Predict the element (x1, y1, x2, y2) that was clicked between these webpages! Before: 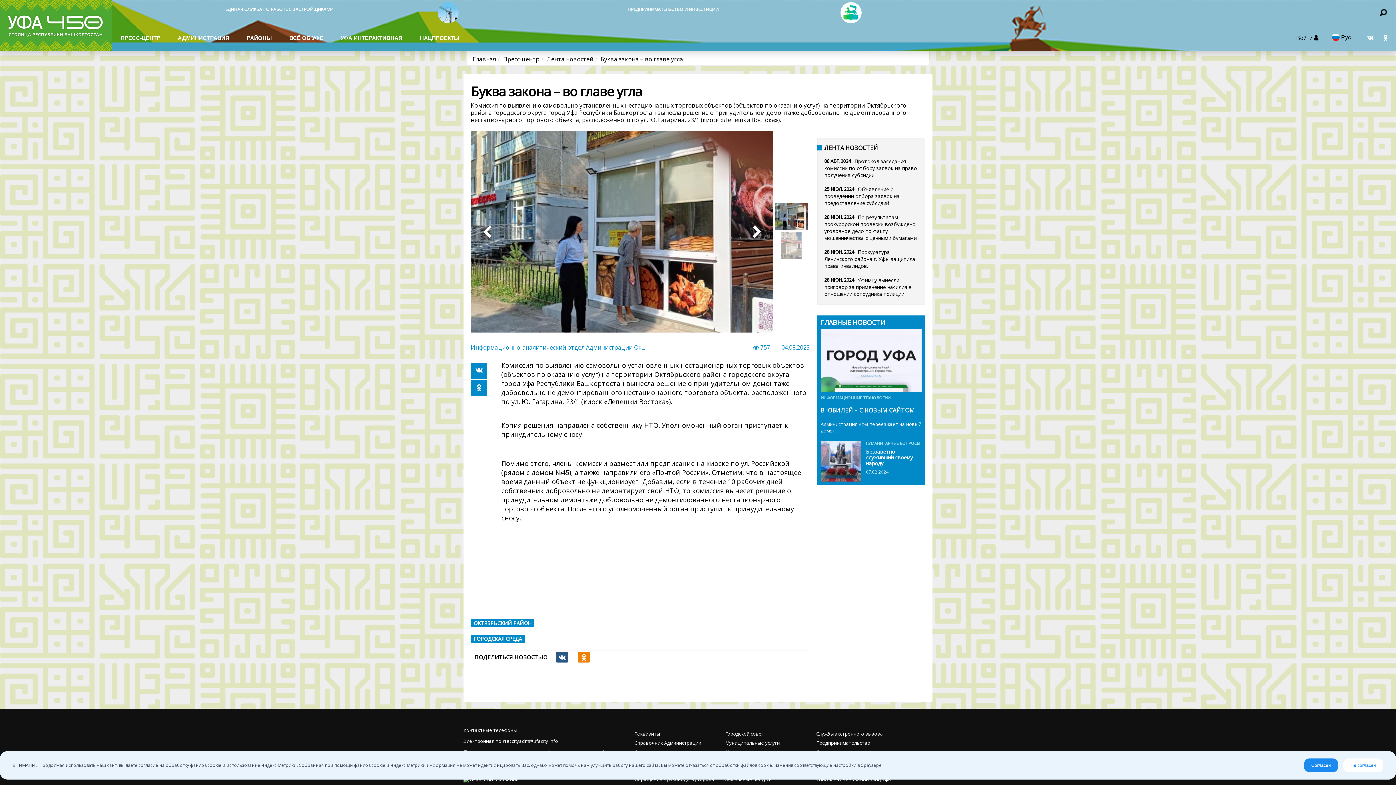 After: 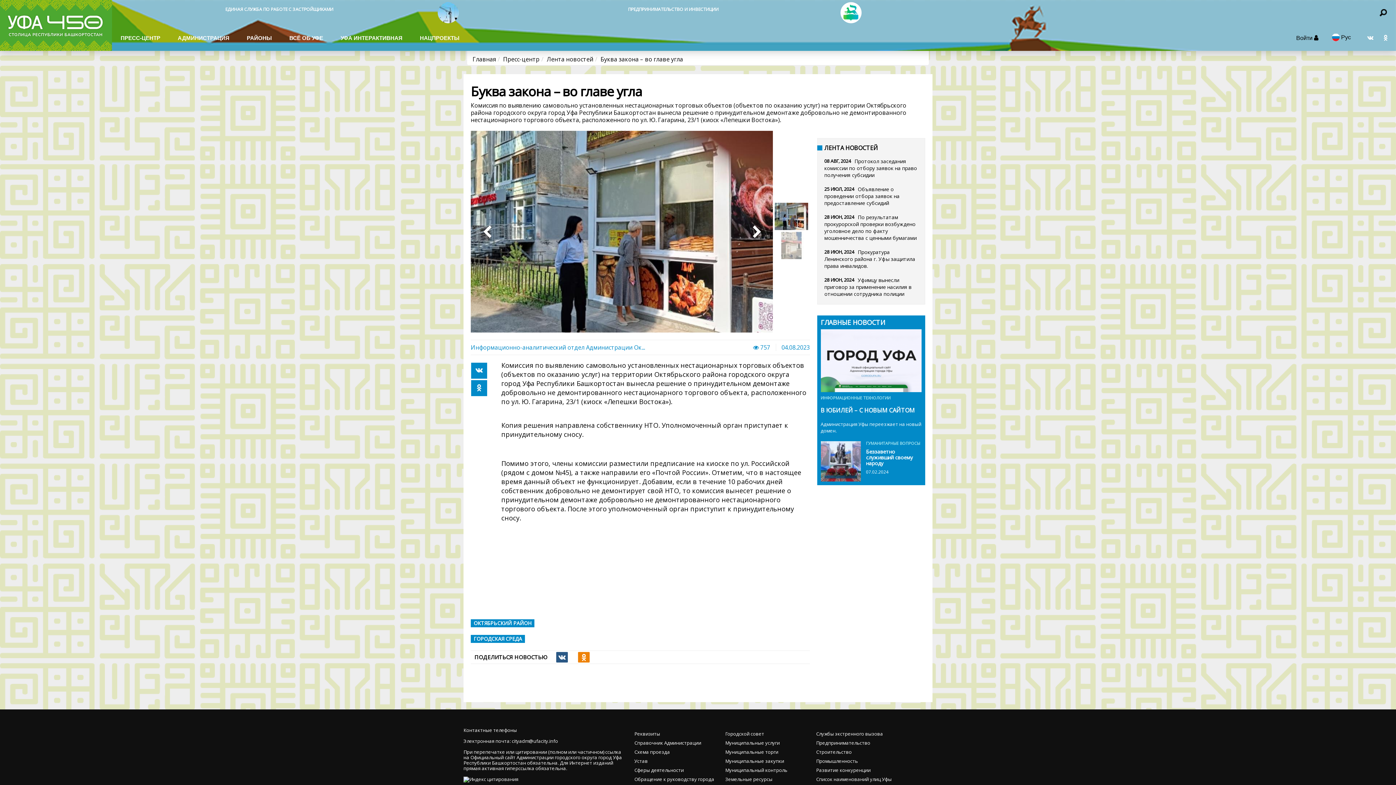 Action: bbox: (1304, 758, 1338, 772) label: Согласен